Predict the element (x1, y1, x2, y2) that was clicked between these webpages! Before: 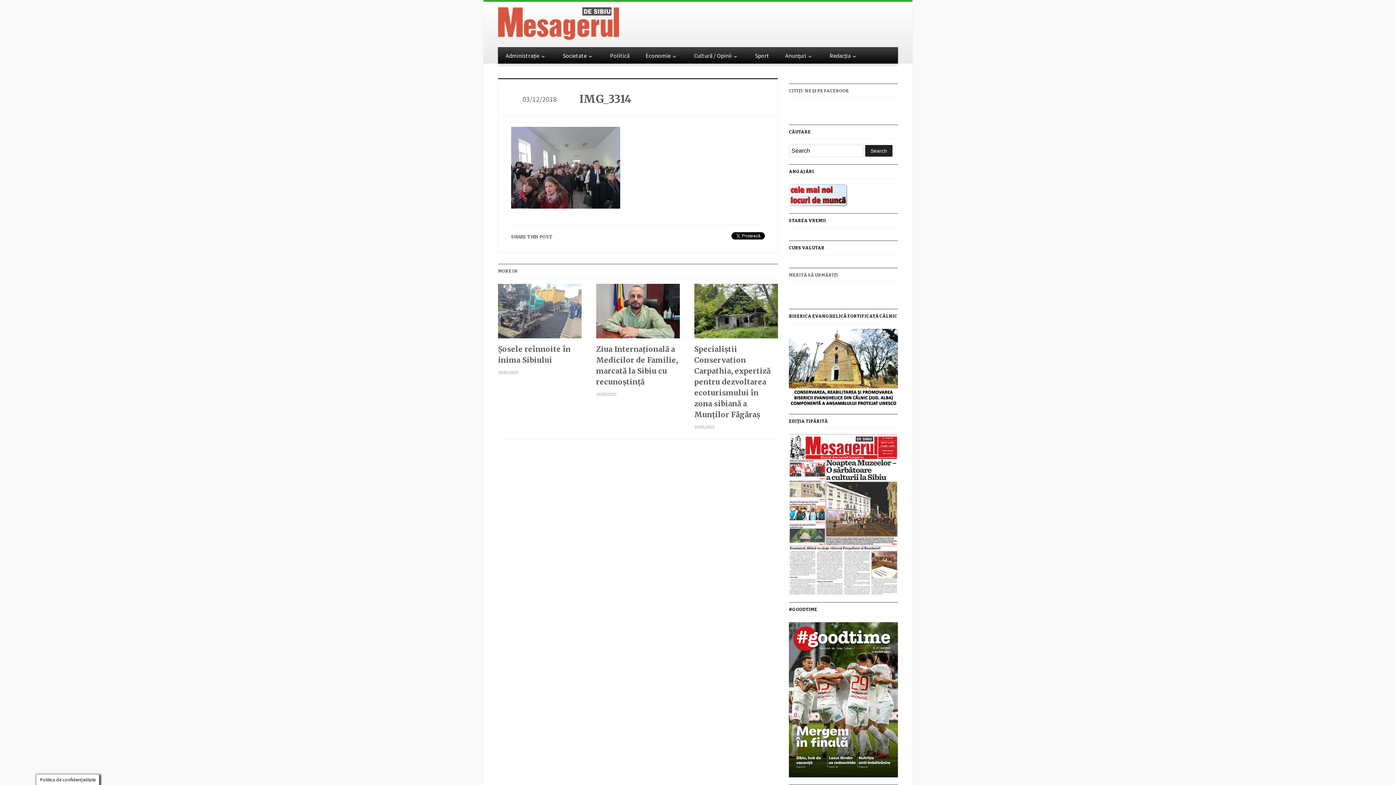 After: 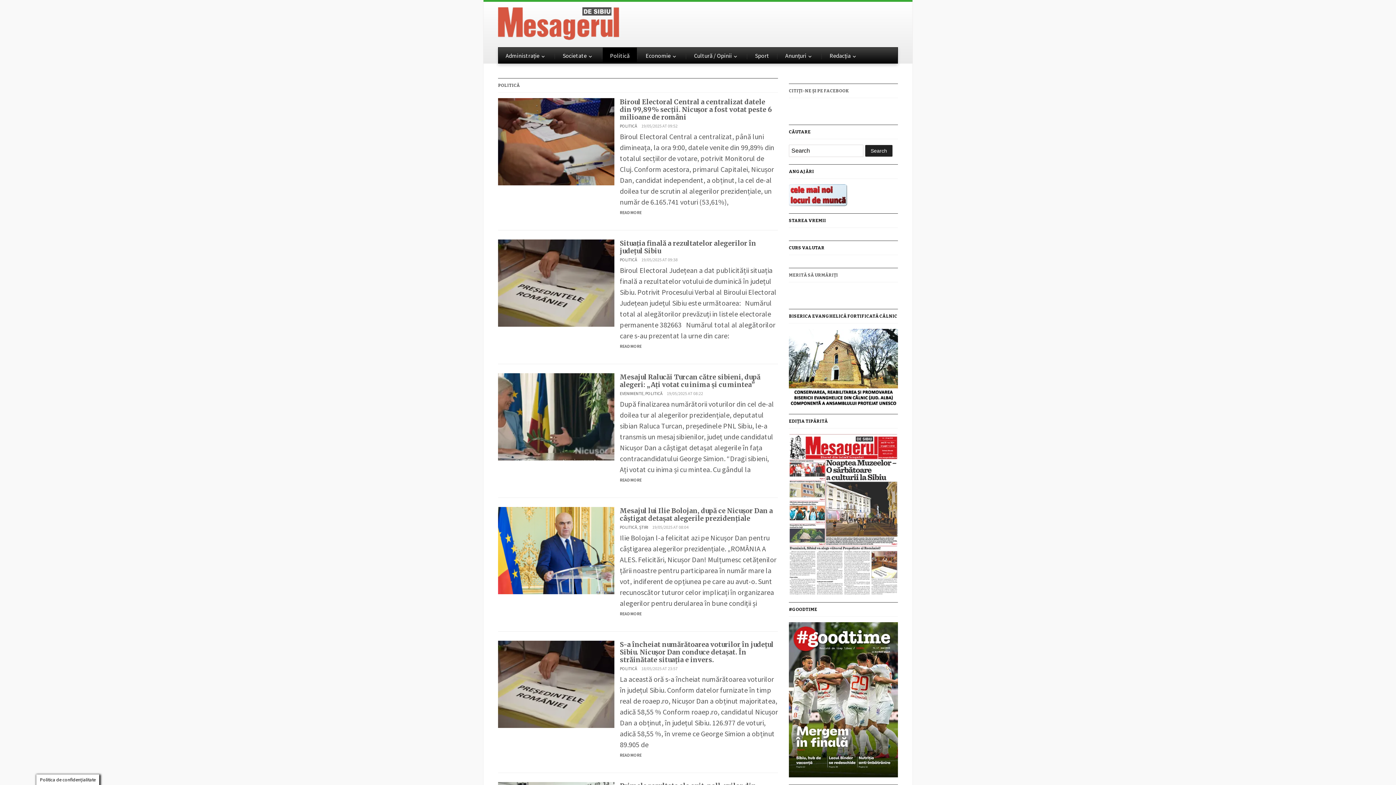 Action: label: Politică bbox: (602, 47, 637, 63)